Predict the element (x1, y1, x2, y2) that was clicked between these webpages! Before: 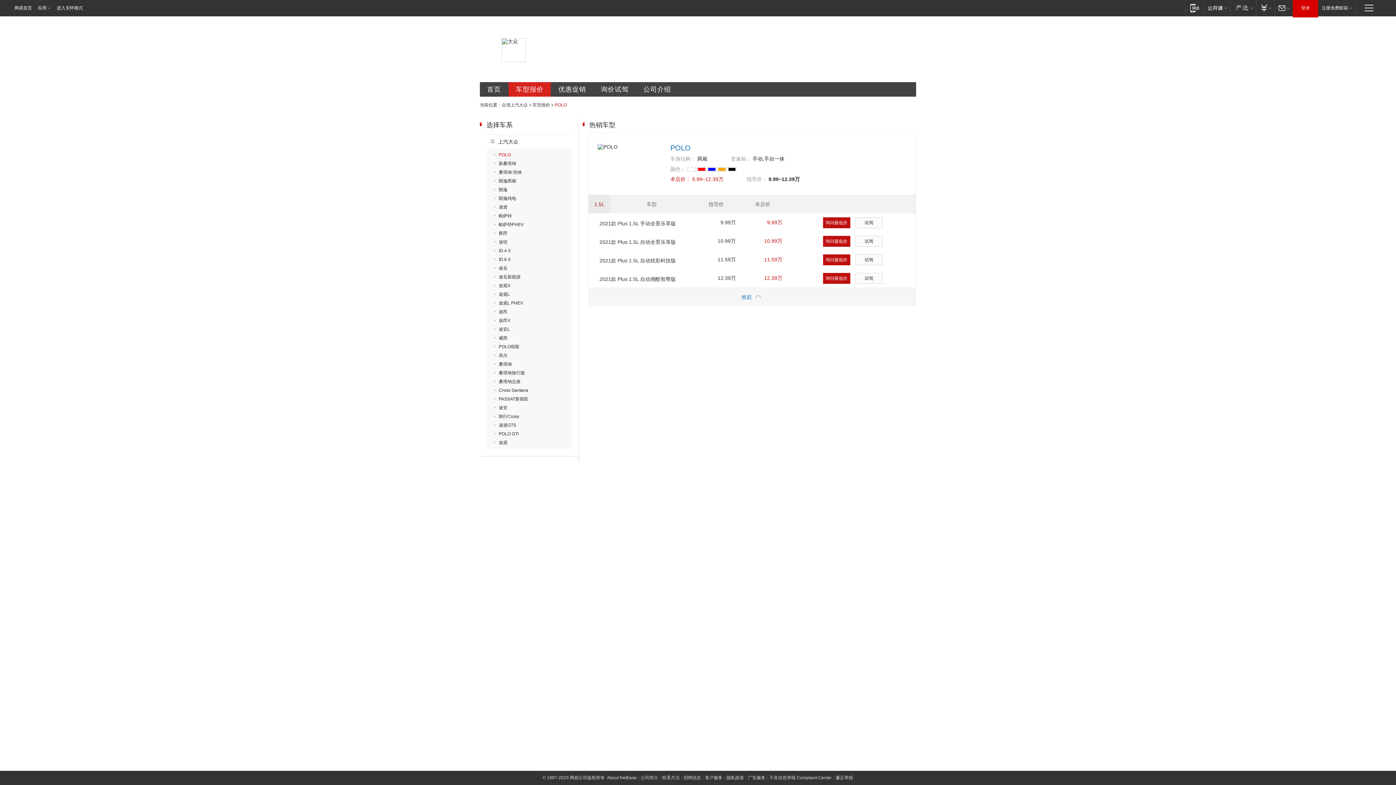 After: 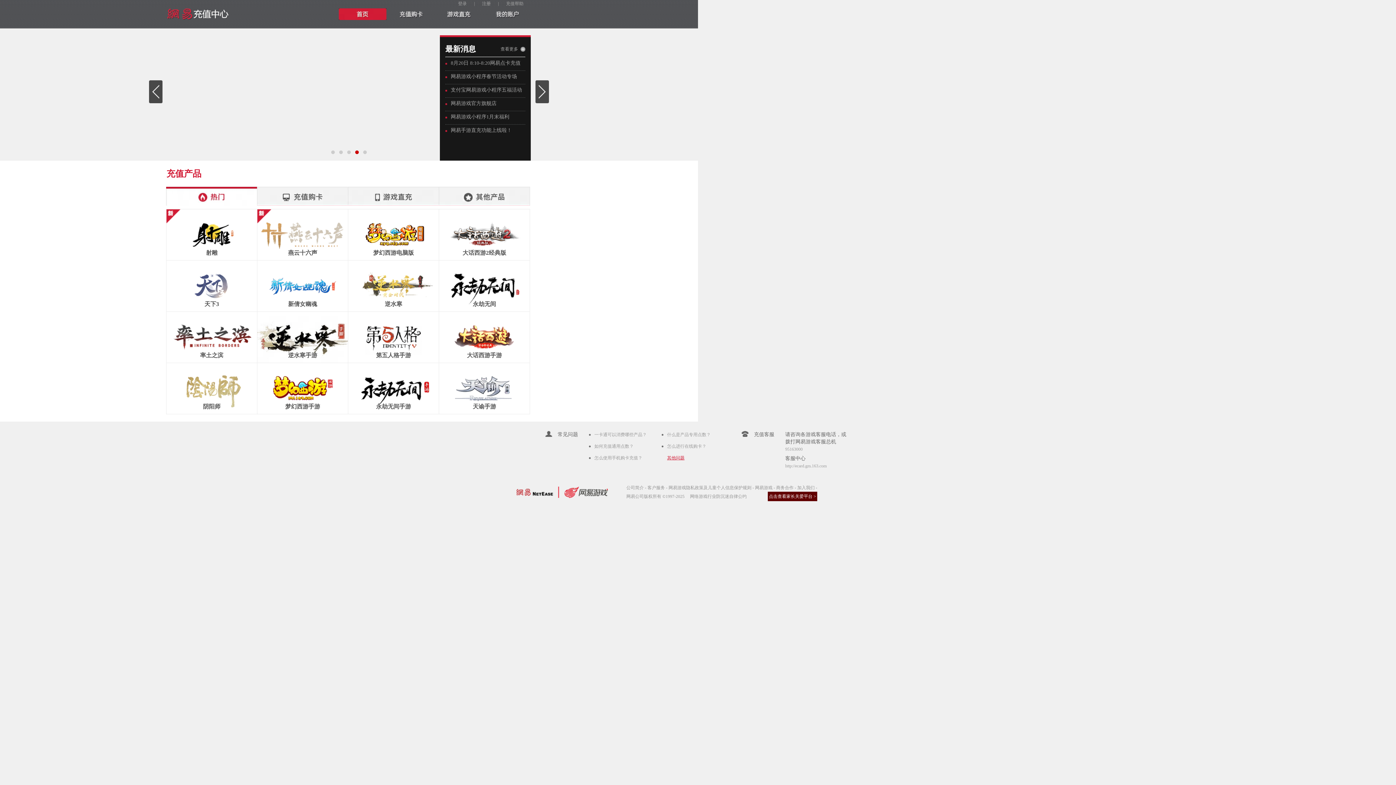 Action: bbox: (1256, 0, 1274, 15) label: 支付